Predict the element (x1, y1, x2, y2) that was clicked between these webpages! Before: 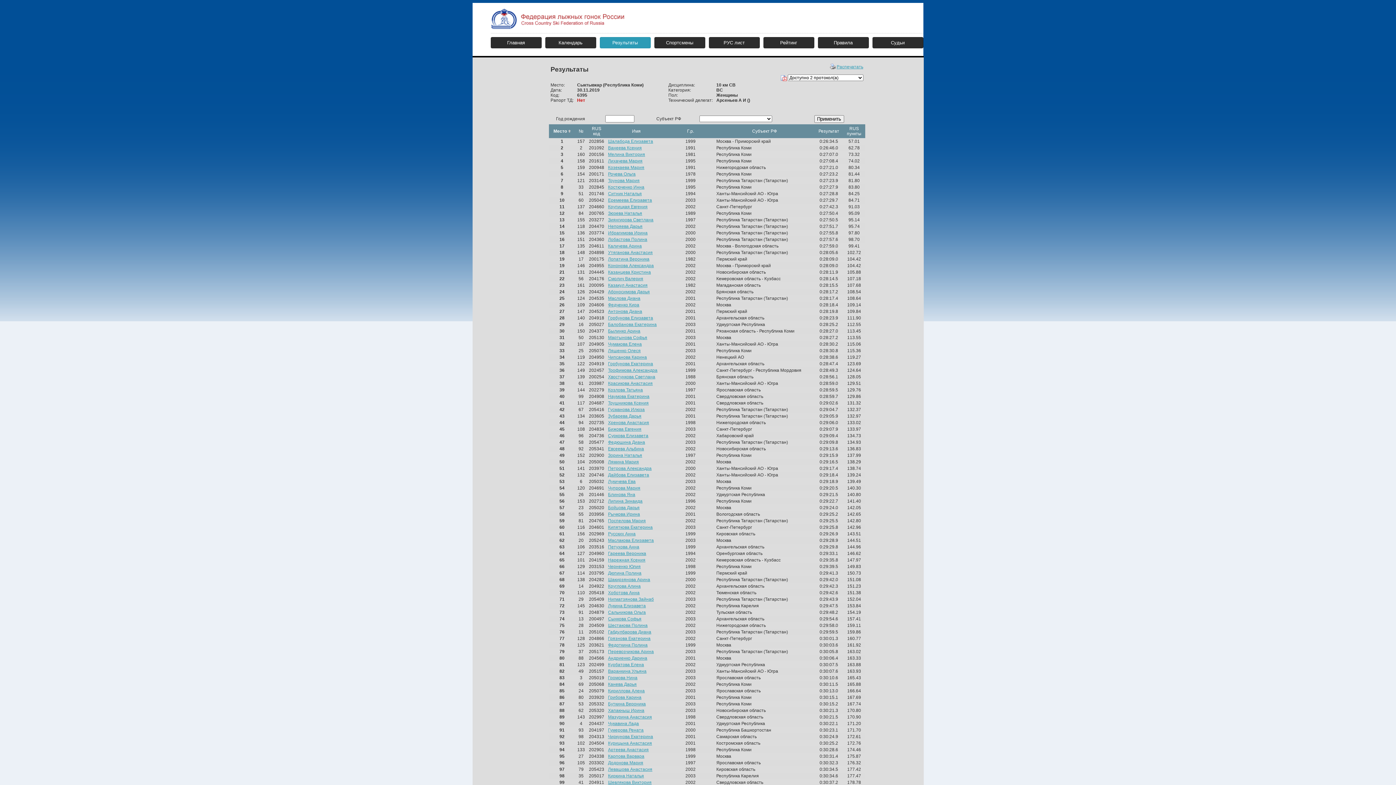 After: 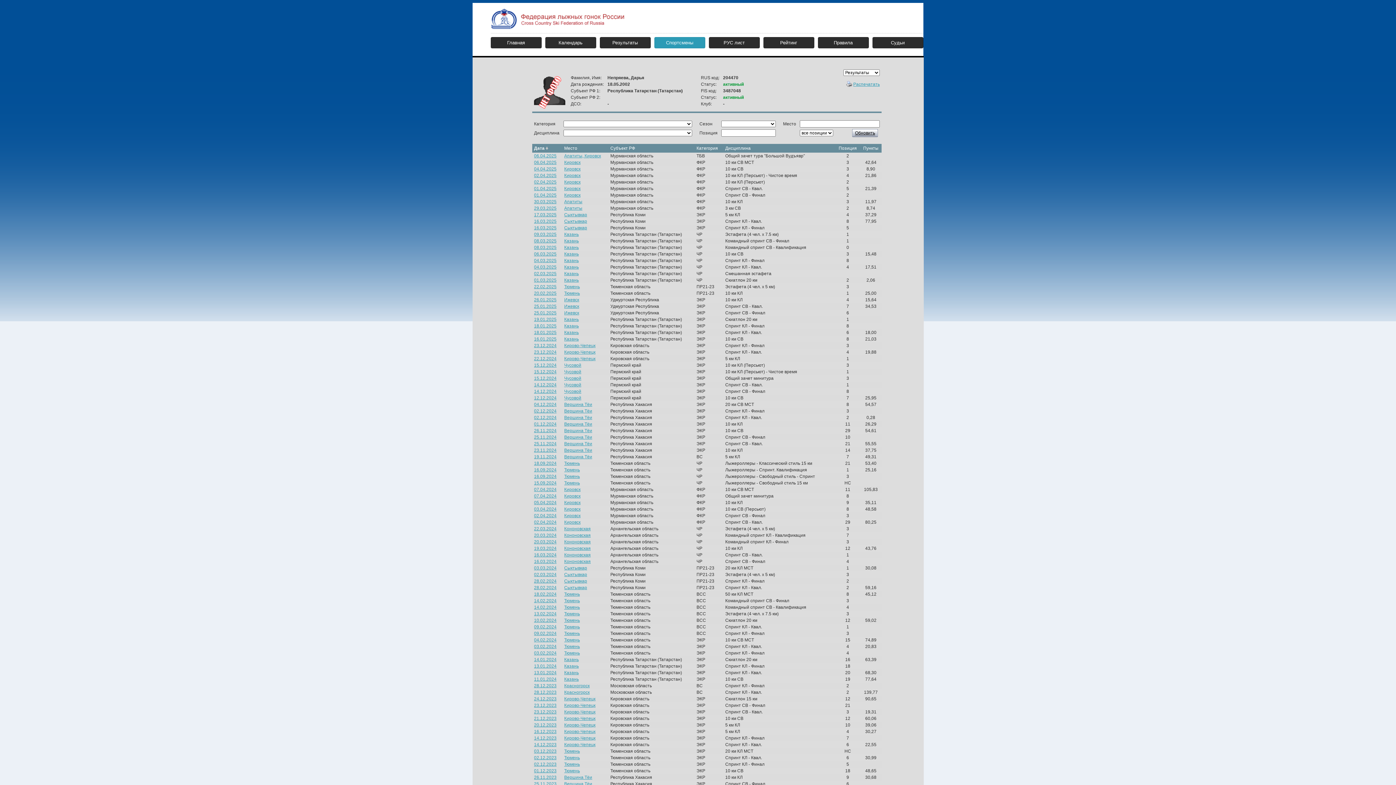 Action: bbox: (608, 224, 642, 229) label: Непряева Дарья